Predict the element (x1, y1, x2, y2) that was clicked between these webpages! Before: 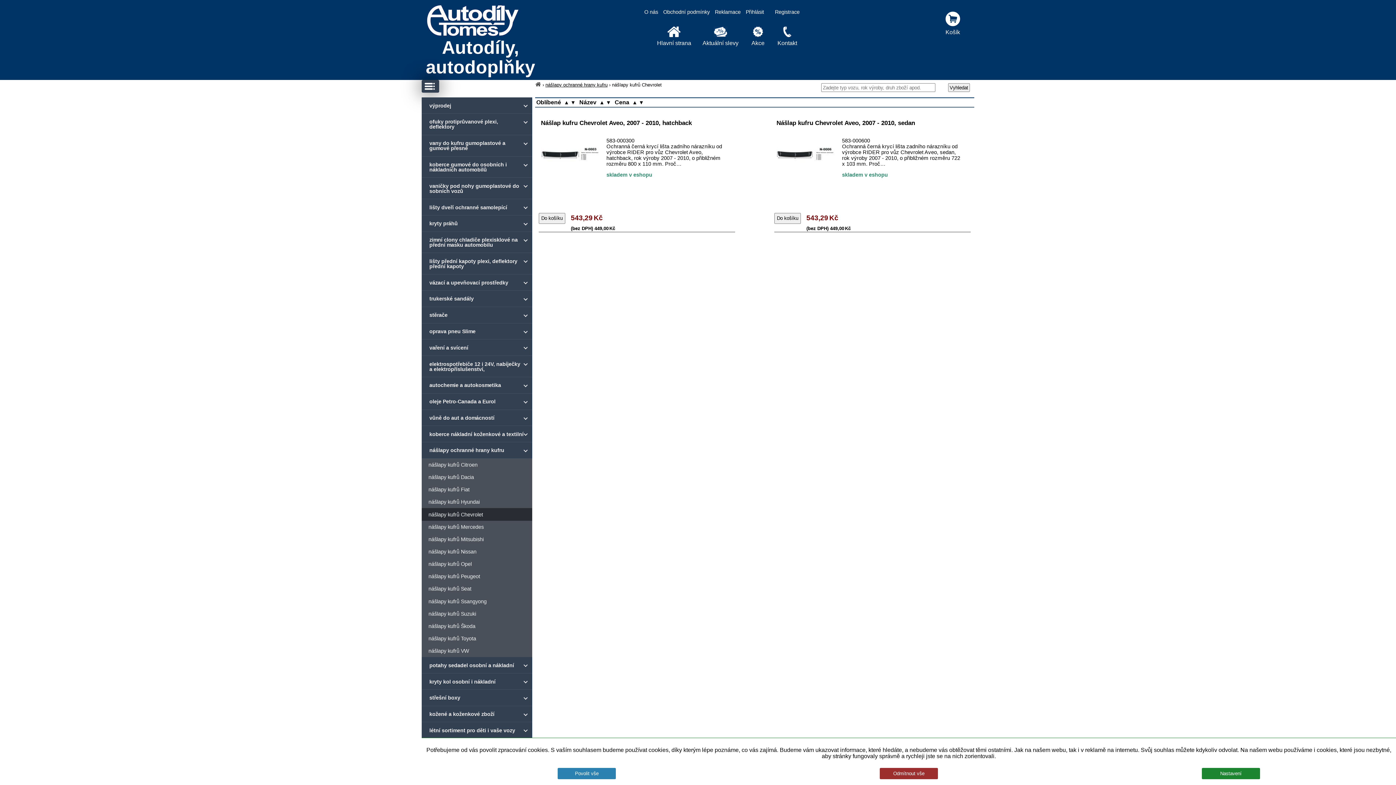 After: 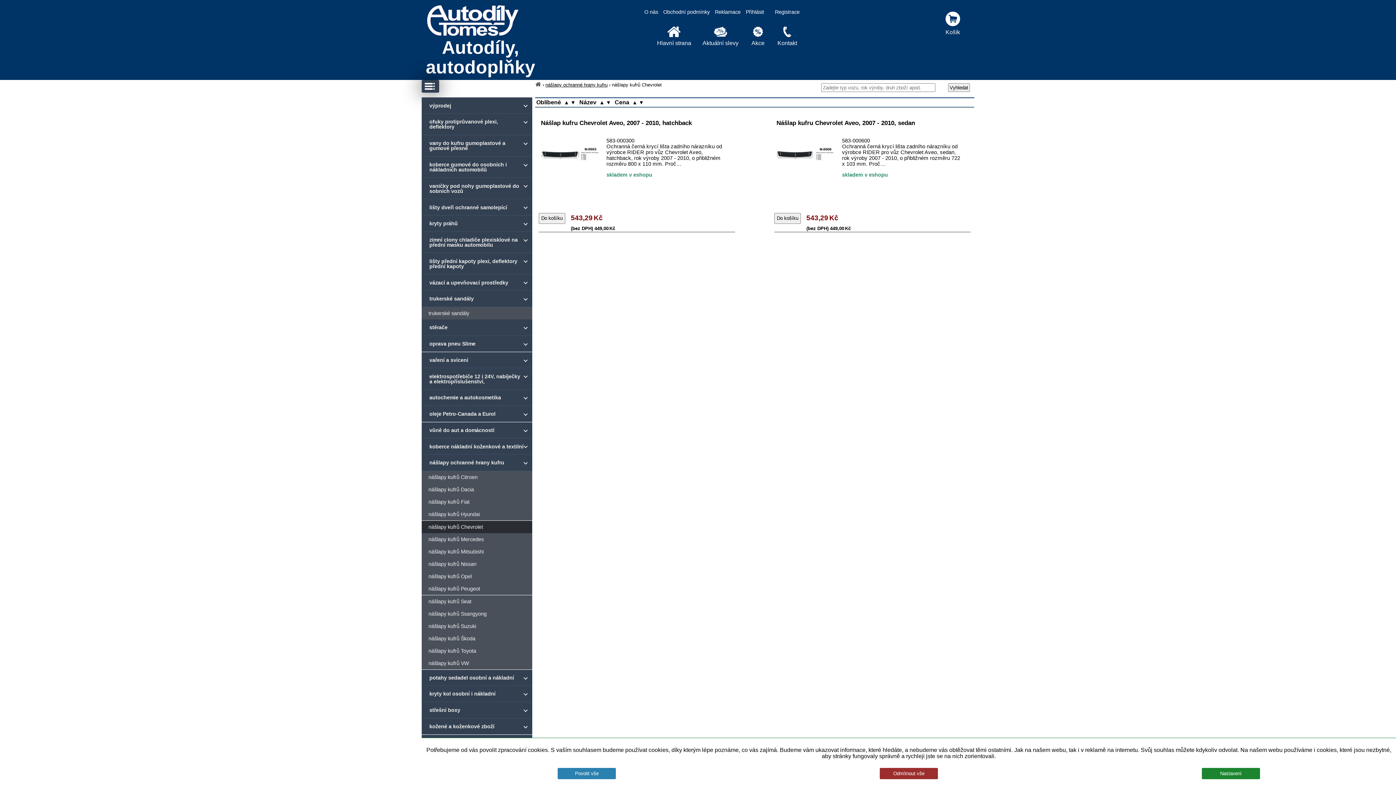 Action: label: trukerské sandály bbox: (421, 290, 532, 307)